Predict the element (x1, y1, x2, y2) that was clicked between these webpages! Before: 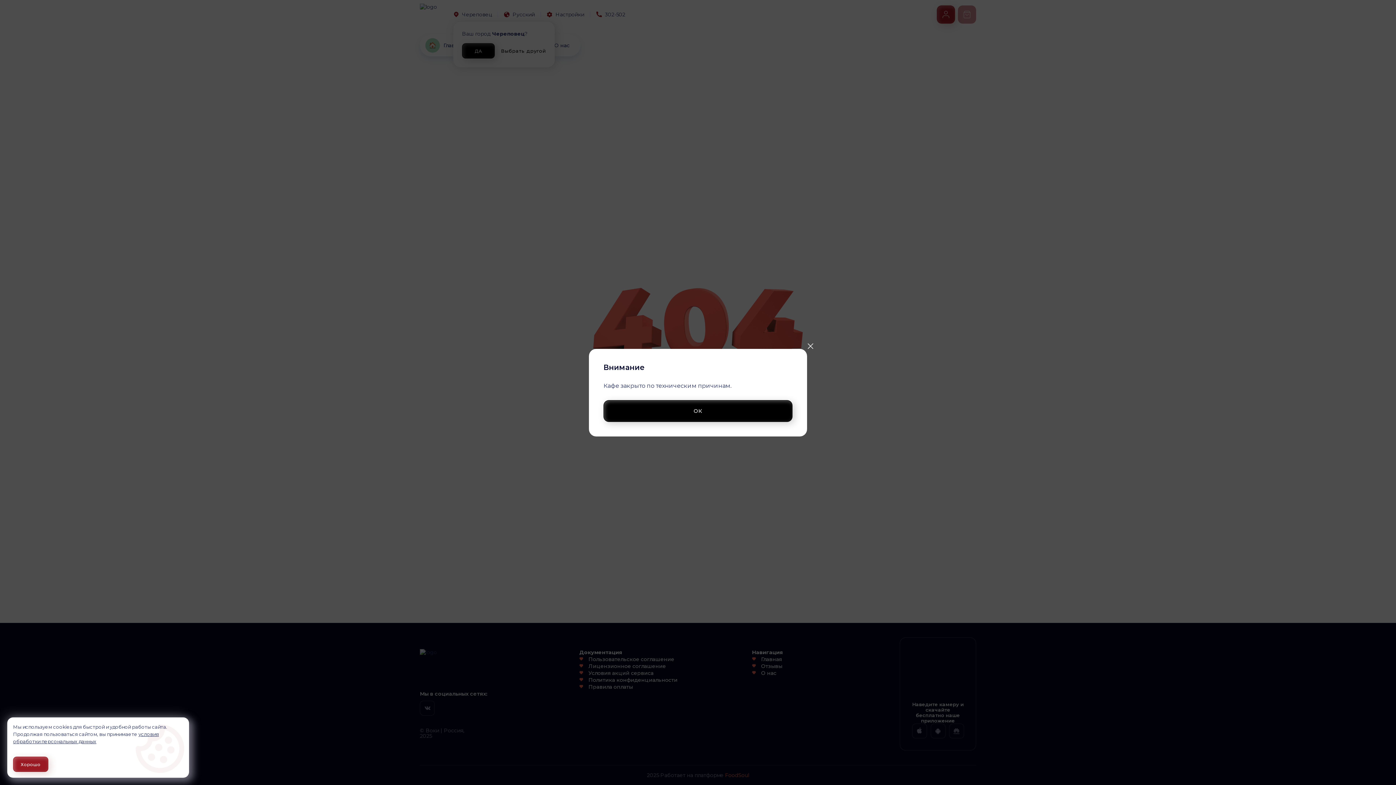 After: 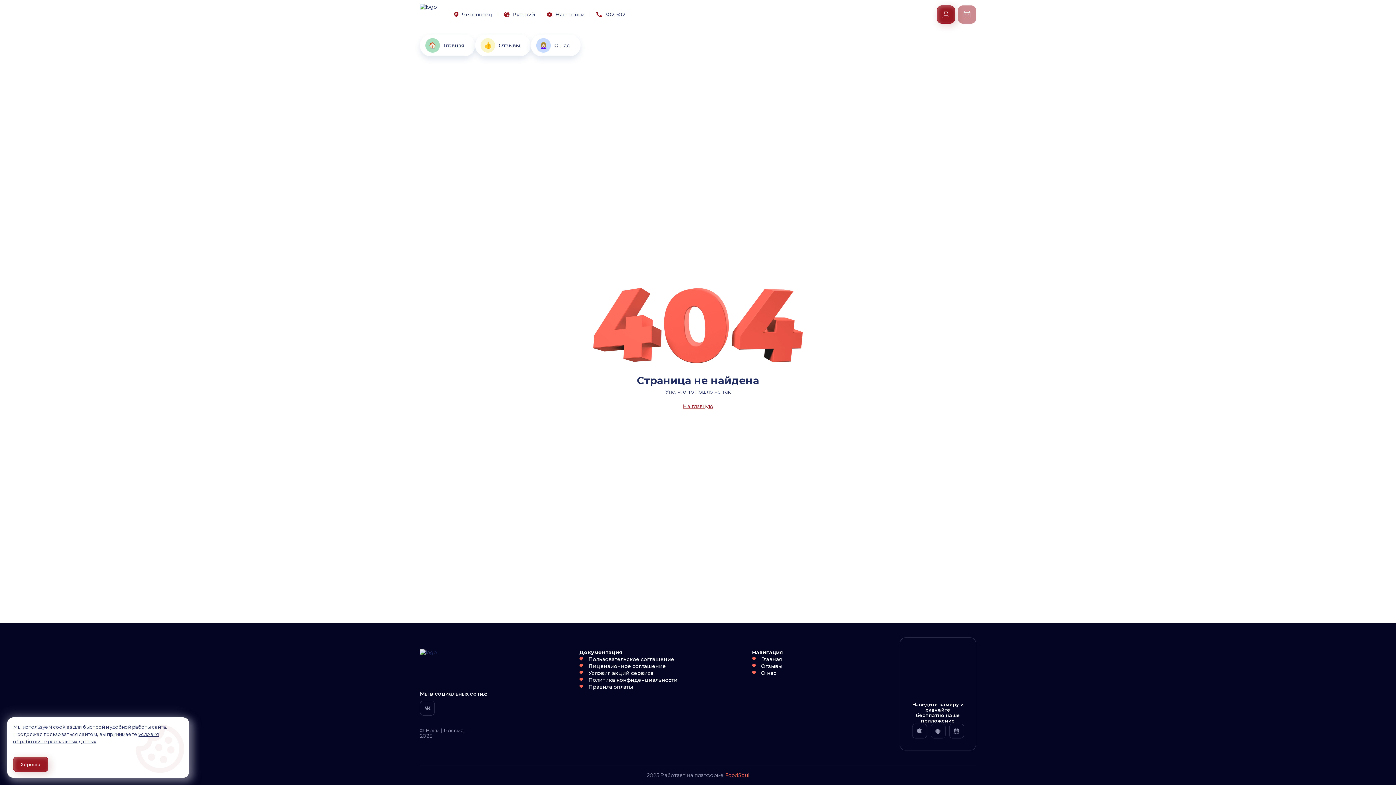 Action: label: close-modal bbox: (801, 337, 819, 355)